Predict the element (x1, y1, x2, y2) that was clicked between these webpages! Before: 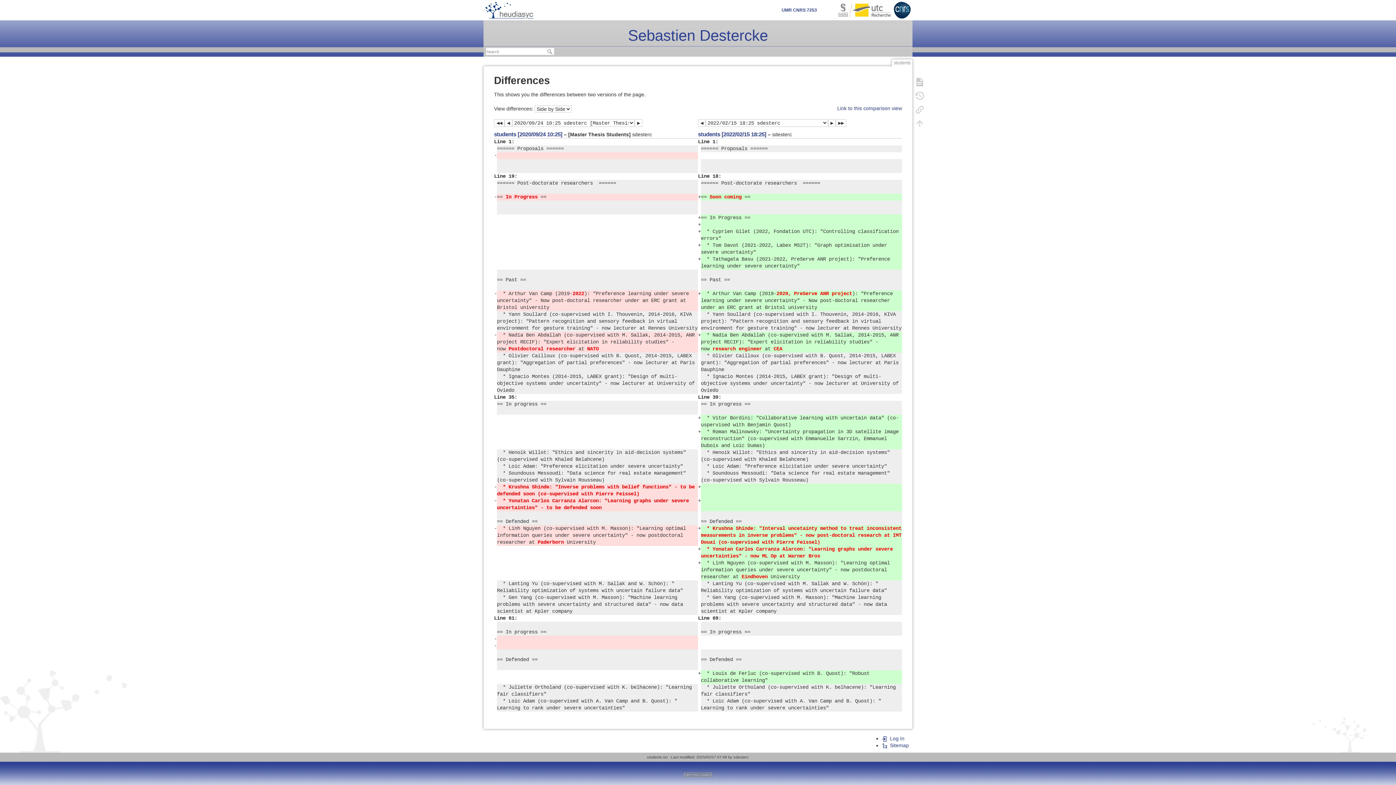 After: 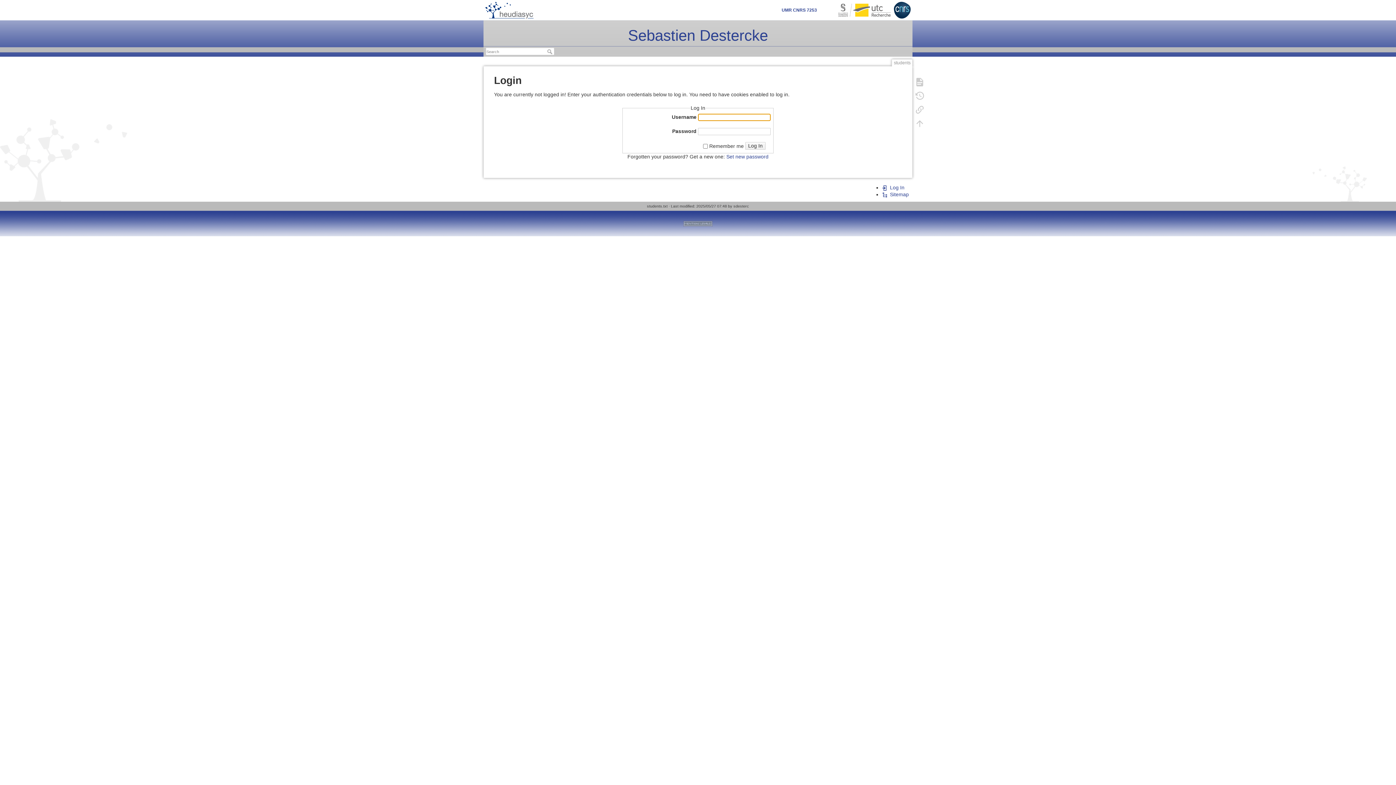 Action: label: Log In bbox: (882, 736, 904, 741)